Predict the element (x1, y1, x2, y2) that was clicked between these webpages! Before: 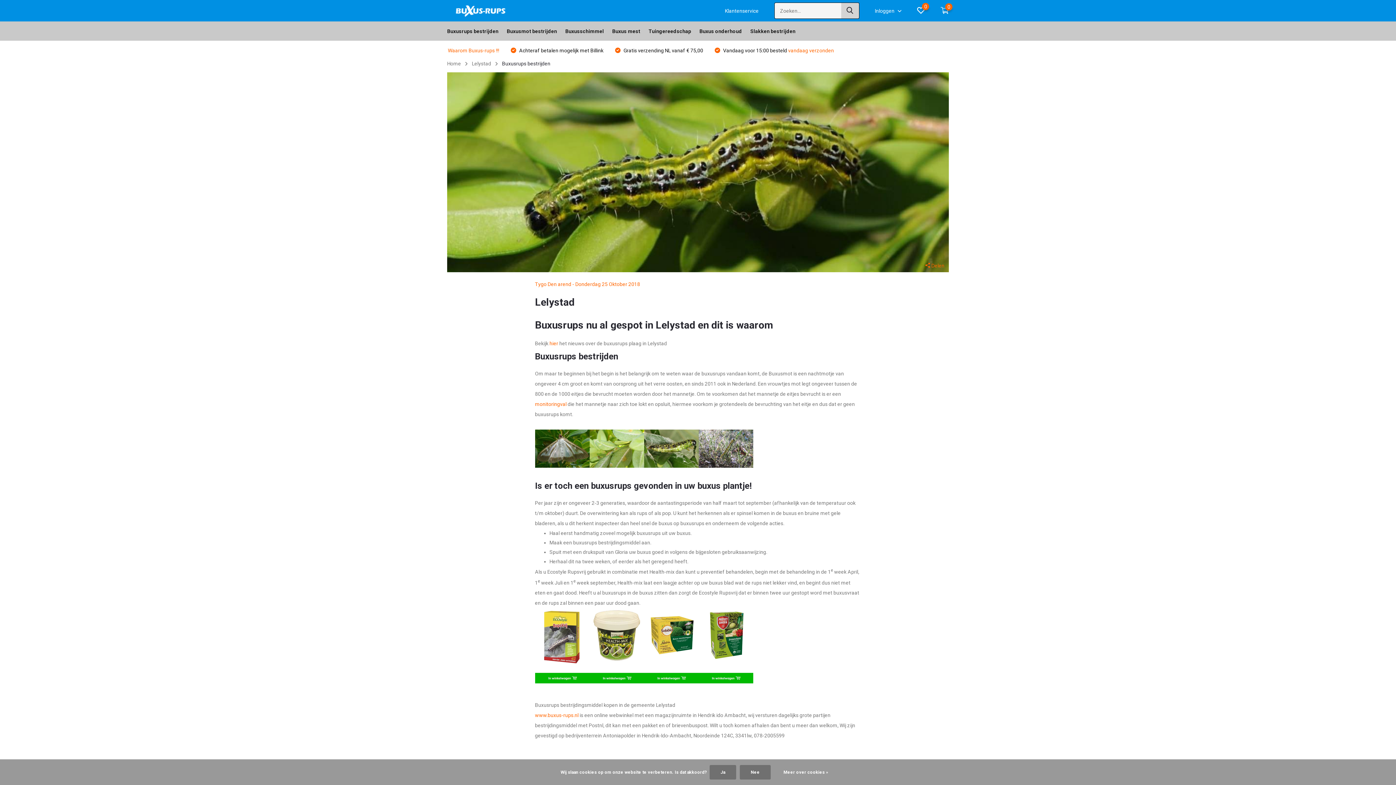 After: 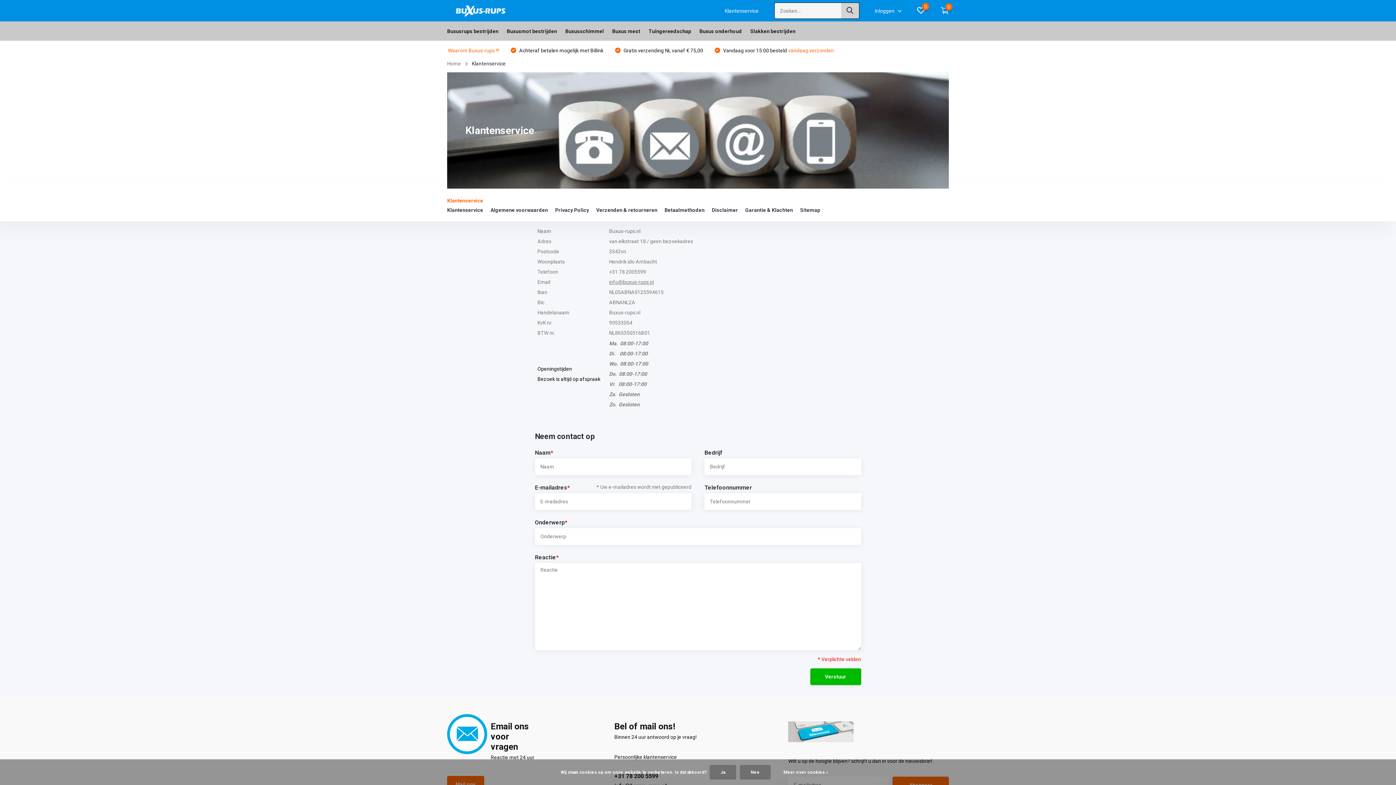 Action: label: Klantenservice bbox: (725, 7, 758, 13)